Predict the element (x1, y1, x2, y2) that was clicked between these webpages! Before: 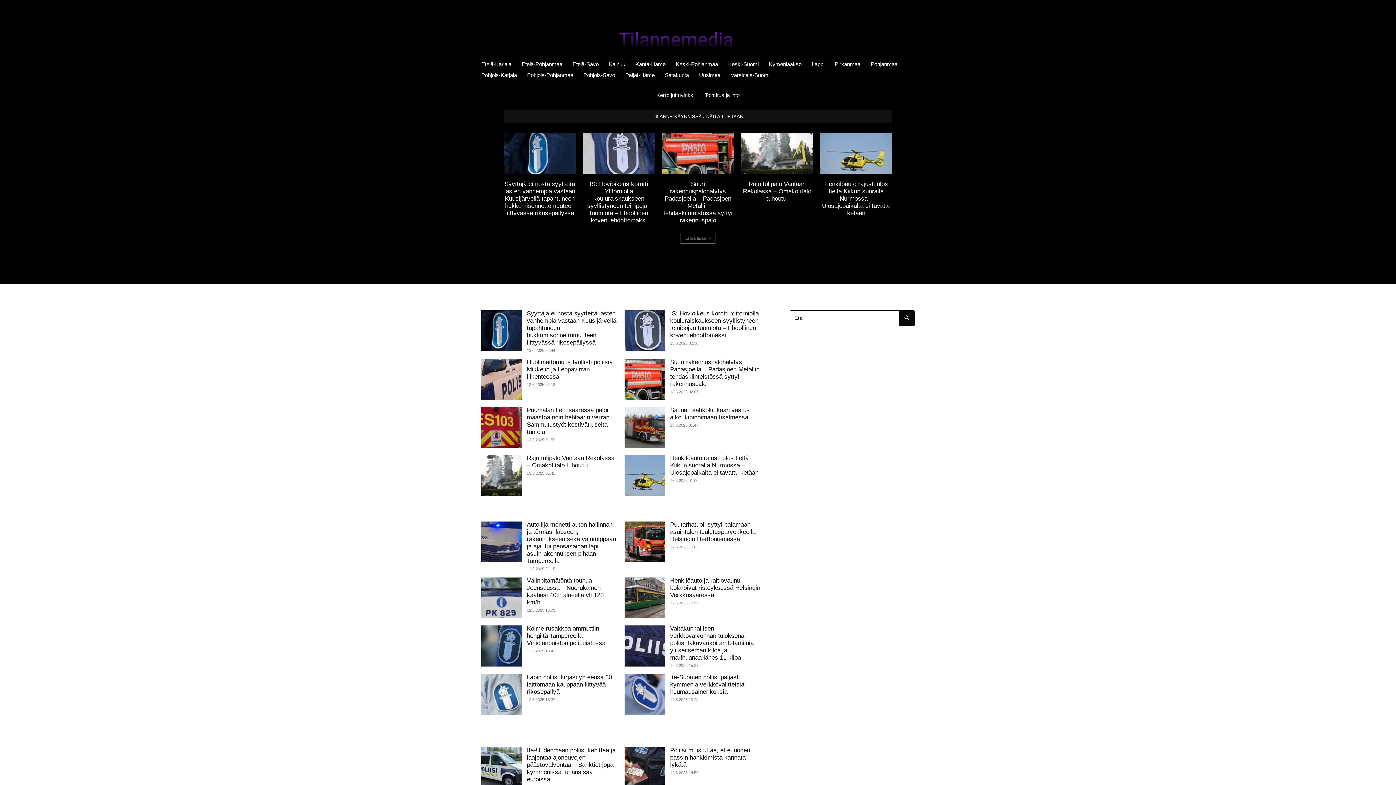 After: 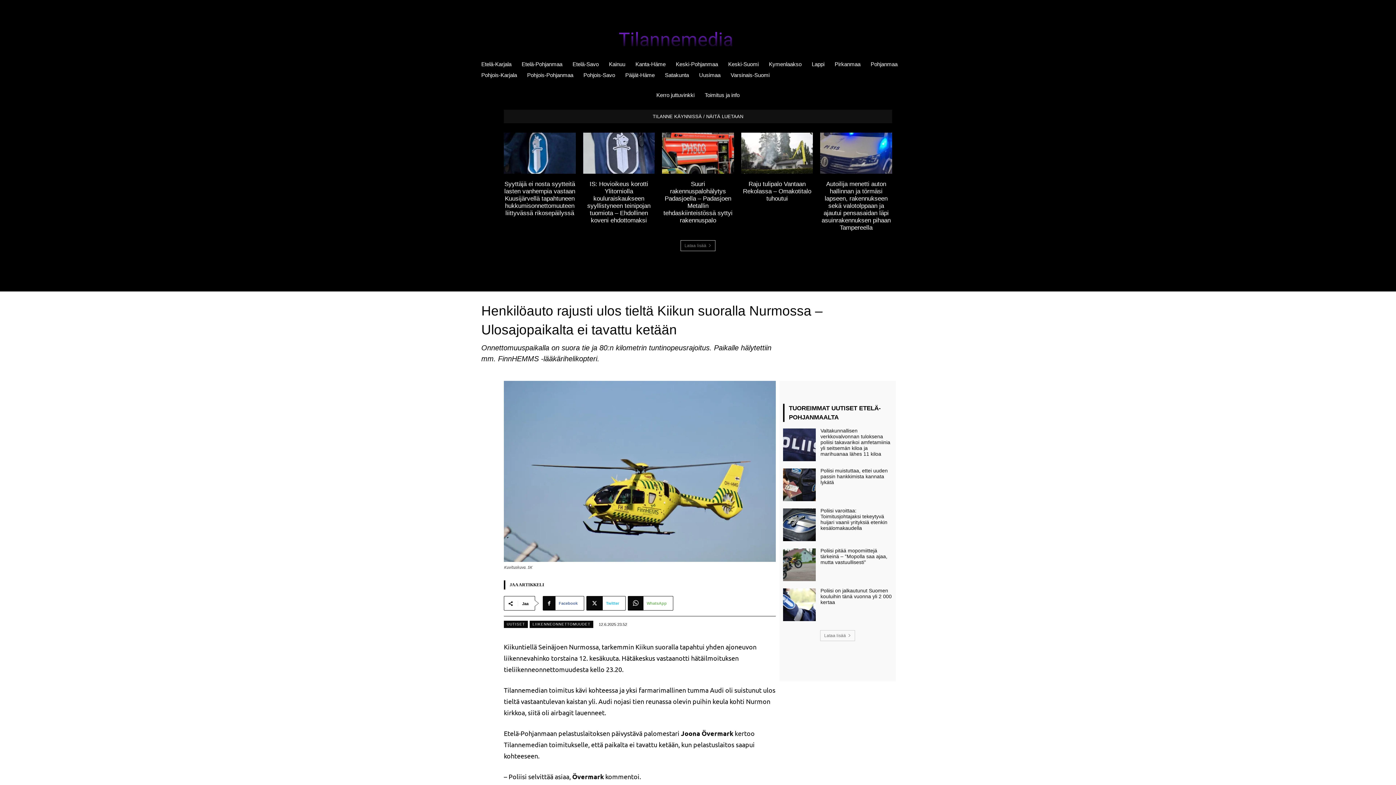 Action: bbox: (624, 455, 665, 496)